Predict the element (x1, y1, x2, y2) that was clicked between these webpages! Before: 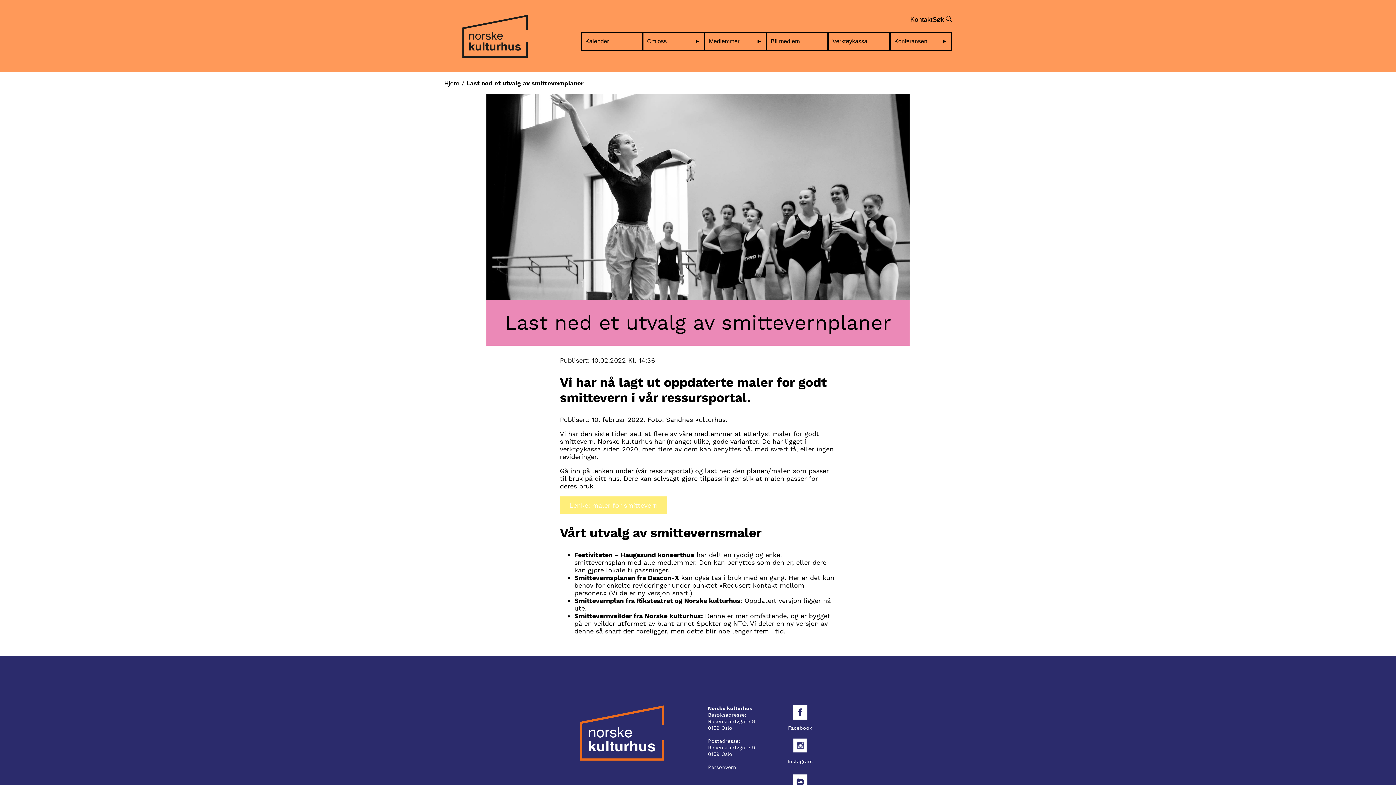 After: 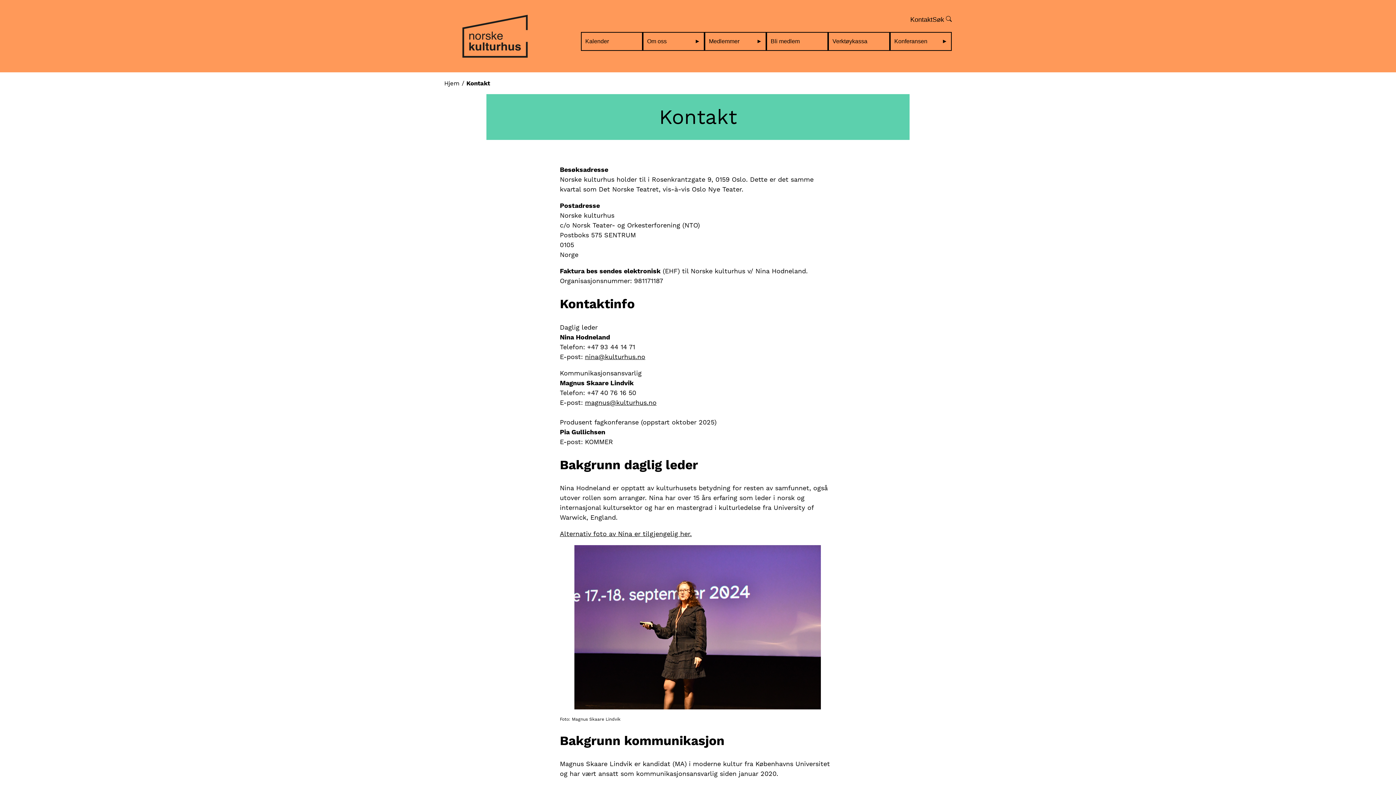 Action: bbox: (910, 15, 932, 23) label: Kontakt